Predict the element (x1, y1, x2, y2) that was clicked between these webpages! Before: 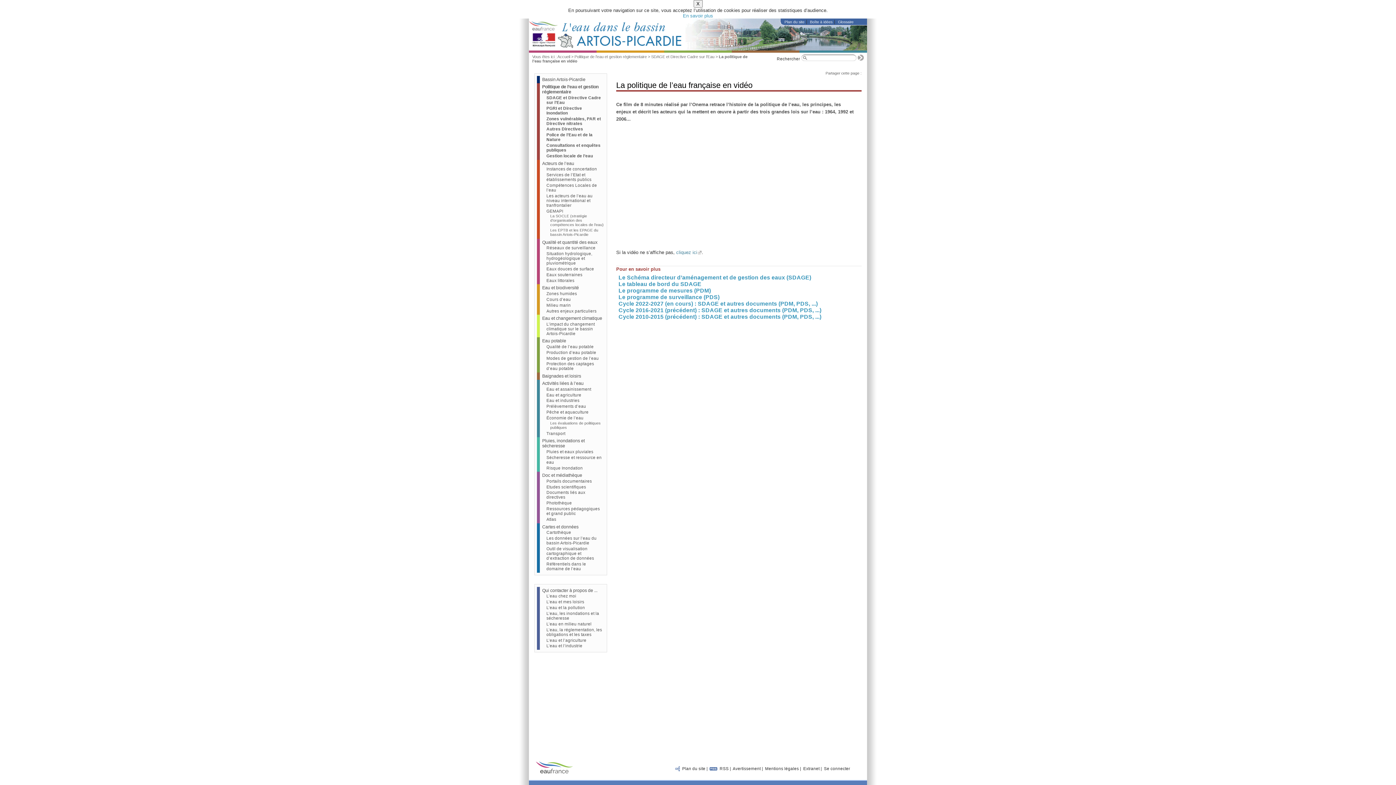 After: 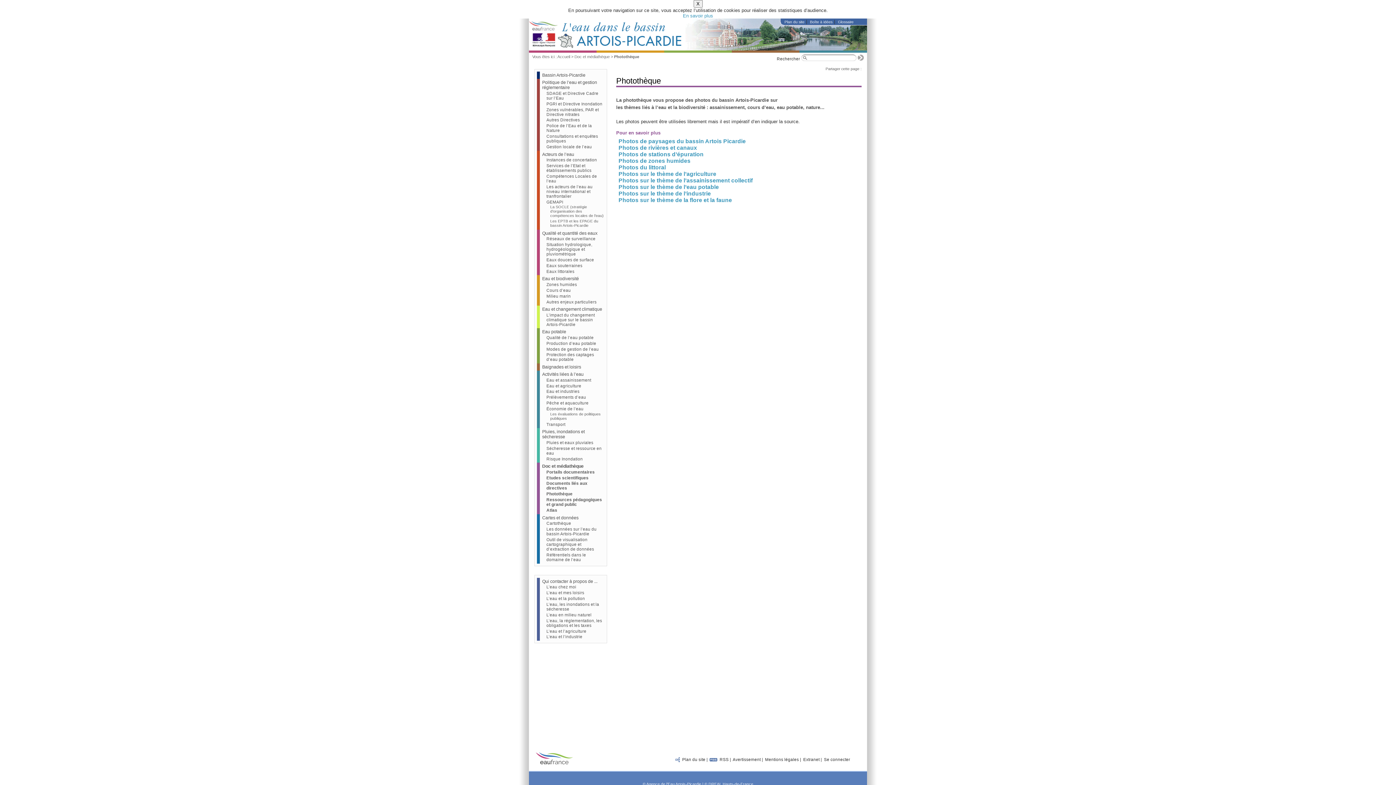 Action: bbox: (546, 500, 572, 505) label: Photothèque